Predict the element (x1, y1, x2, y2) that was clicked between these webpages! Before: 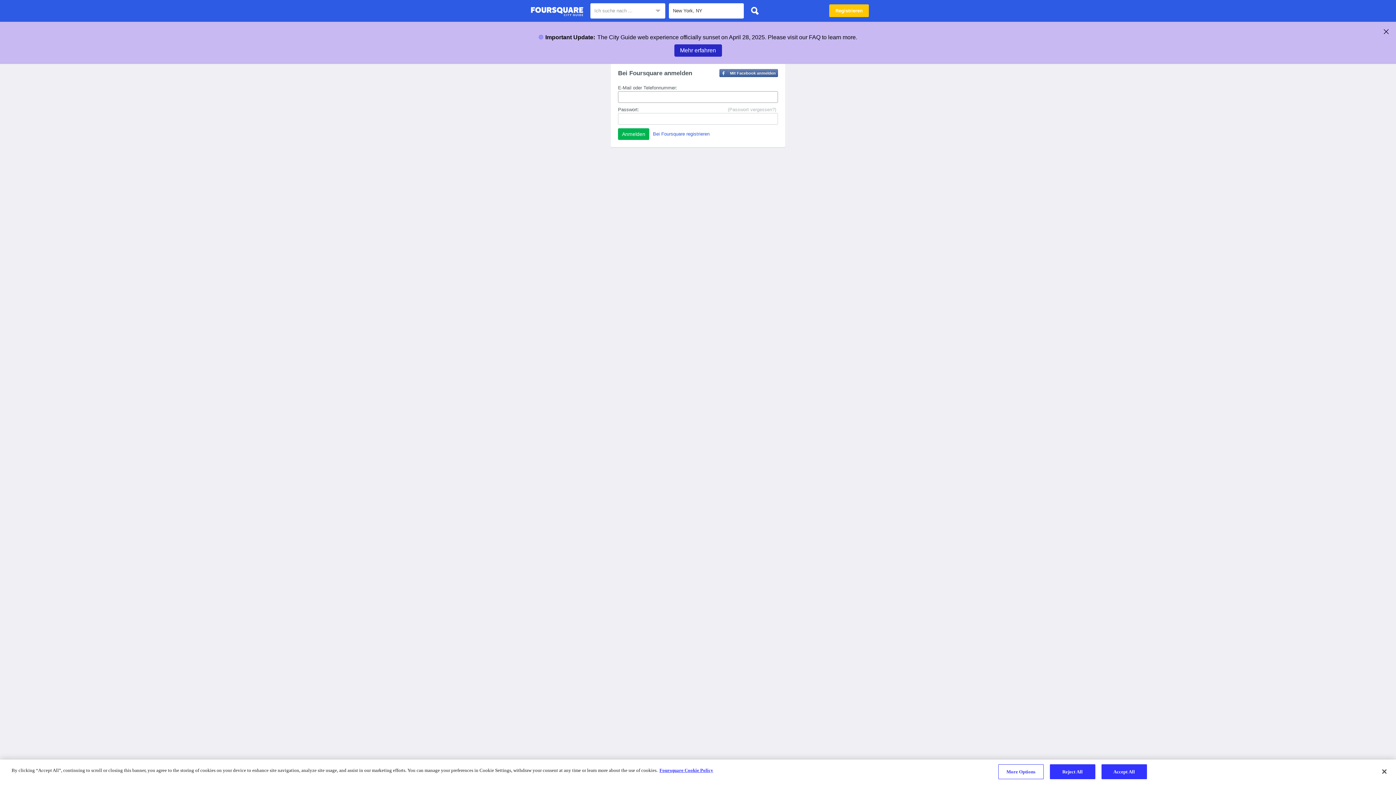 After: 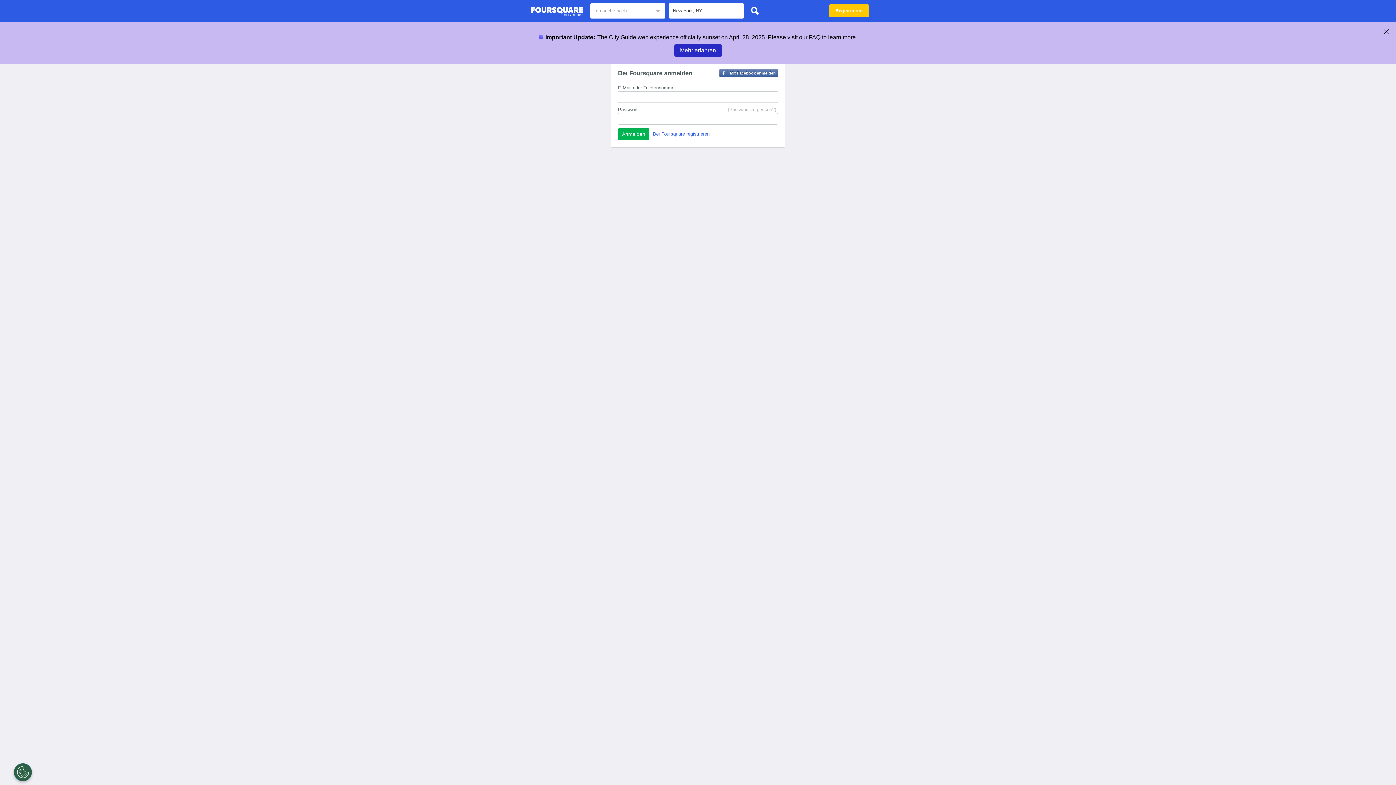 Action: bbox: (1376, 764, 1392, 780) label: Close